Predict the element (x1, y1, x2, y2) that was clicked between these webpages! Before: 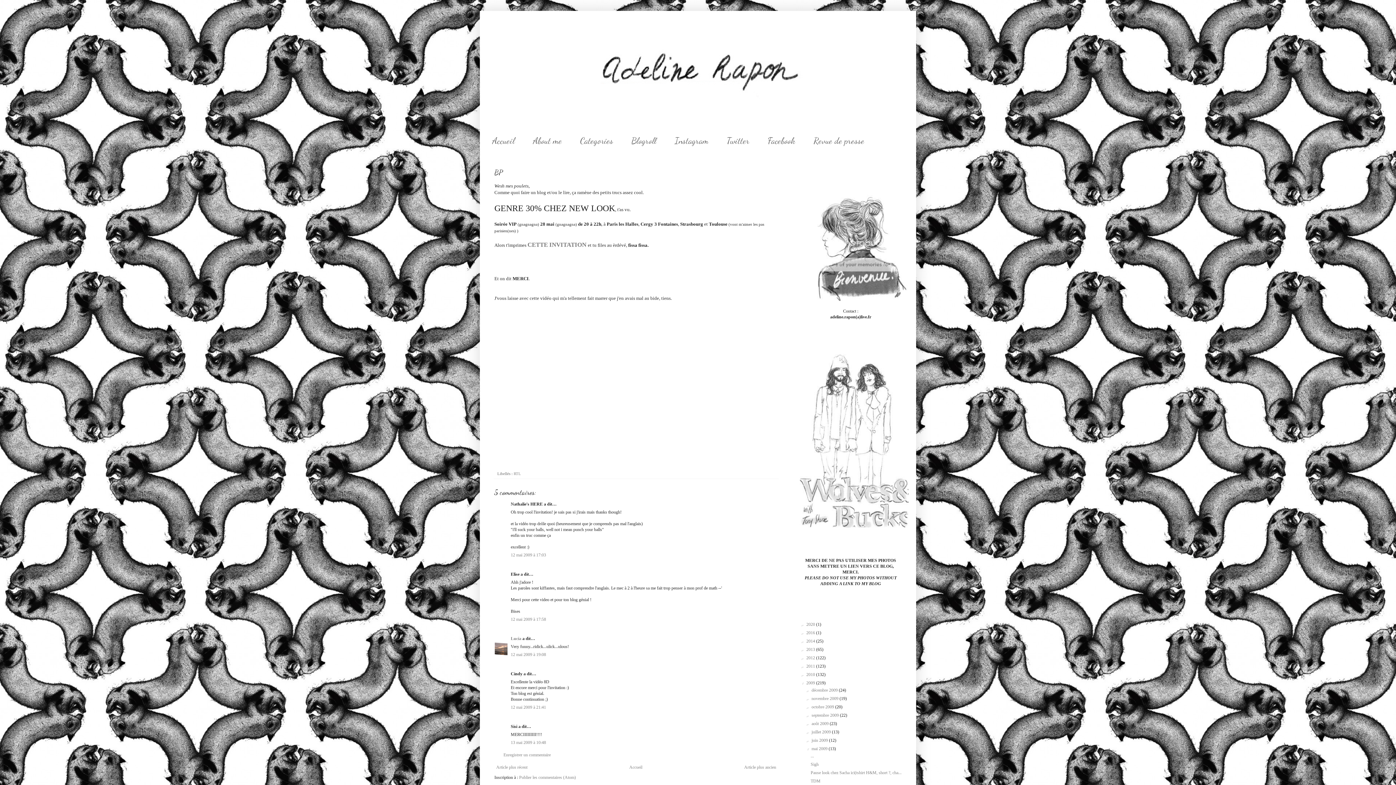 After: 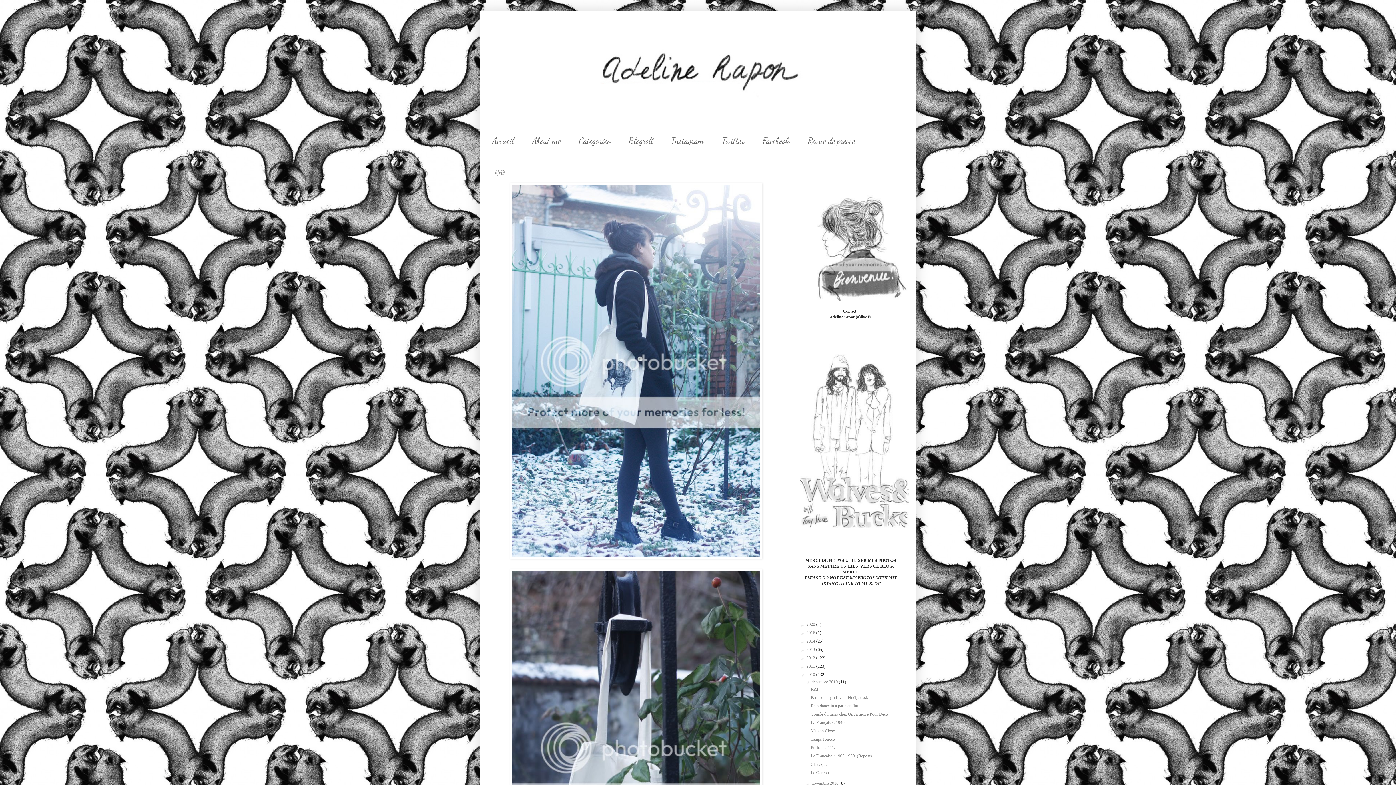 Action: bbox: (806, 672, 816, 677) label: 2010 